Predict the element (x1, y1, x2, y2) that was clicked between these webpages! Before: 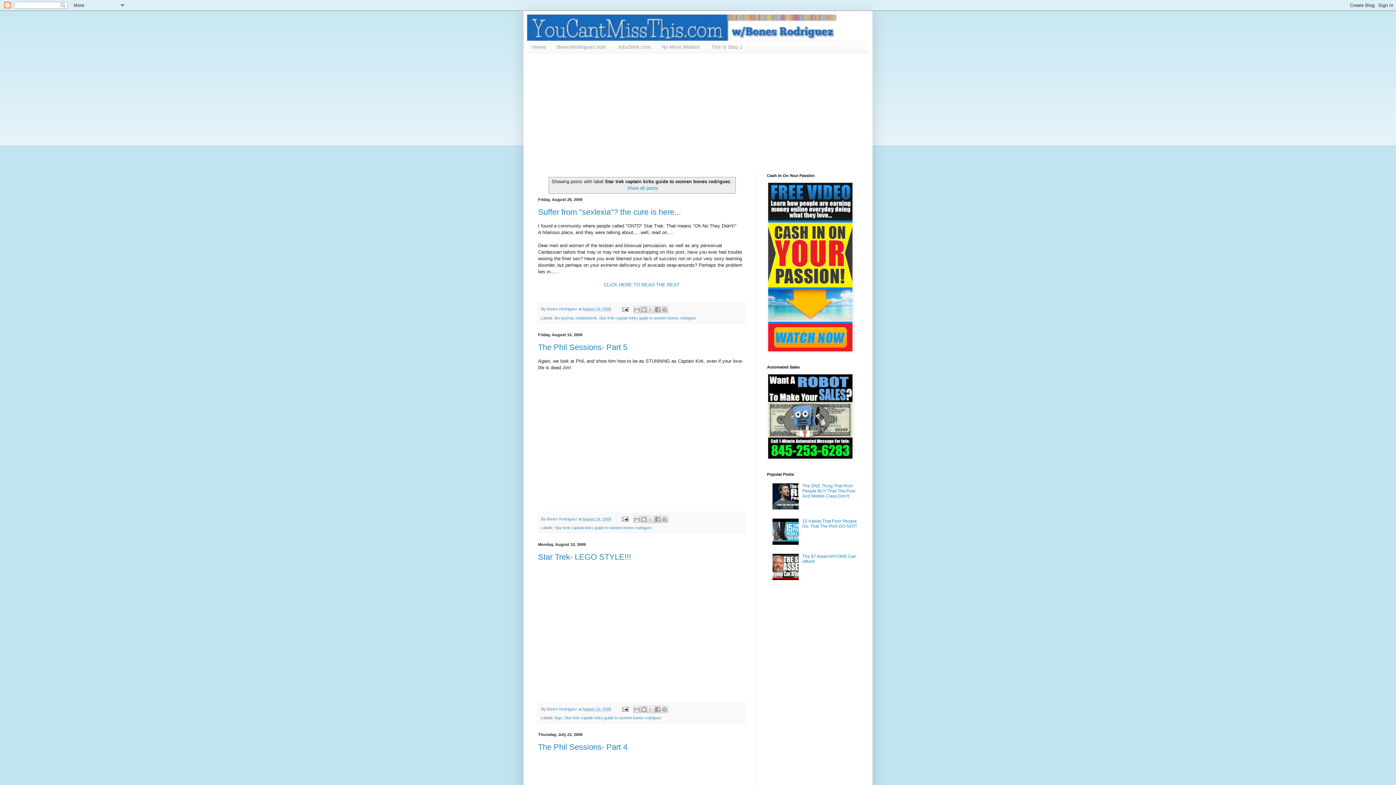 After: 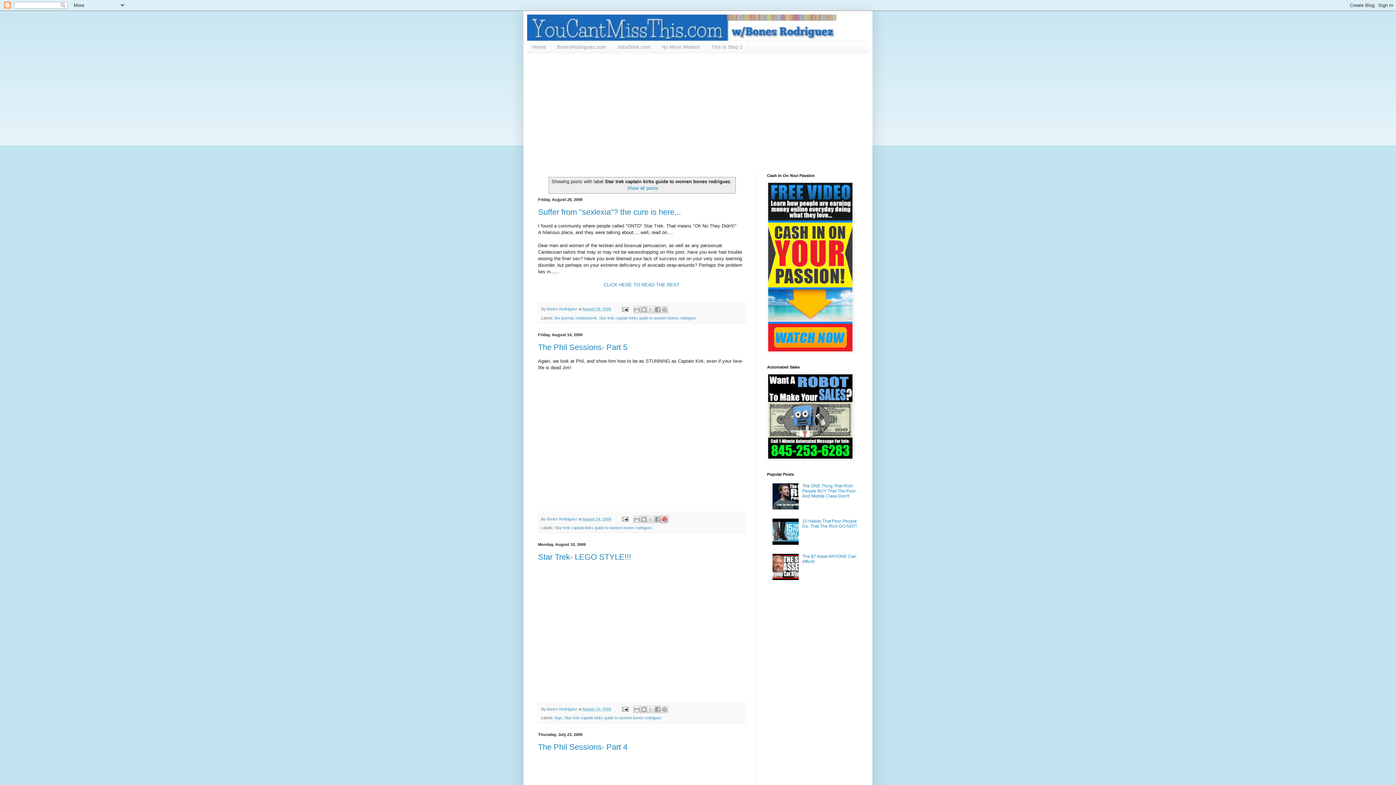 Action: label: Share to Pinterest bbox: (661, 515, 668, 523)